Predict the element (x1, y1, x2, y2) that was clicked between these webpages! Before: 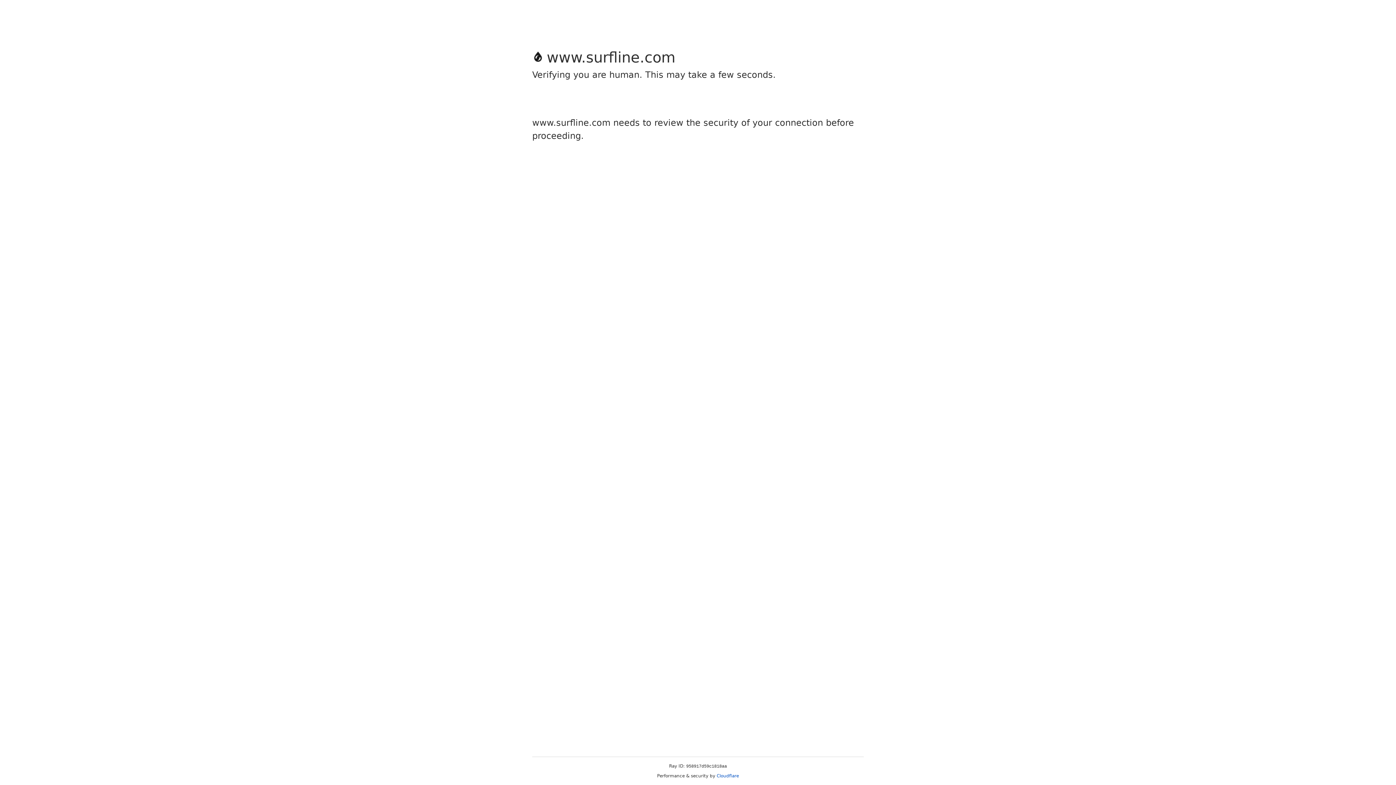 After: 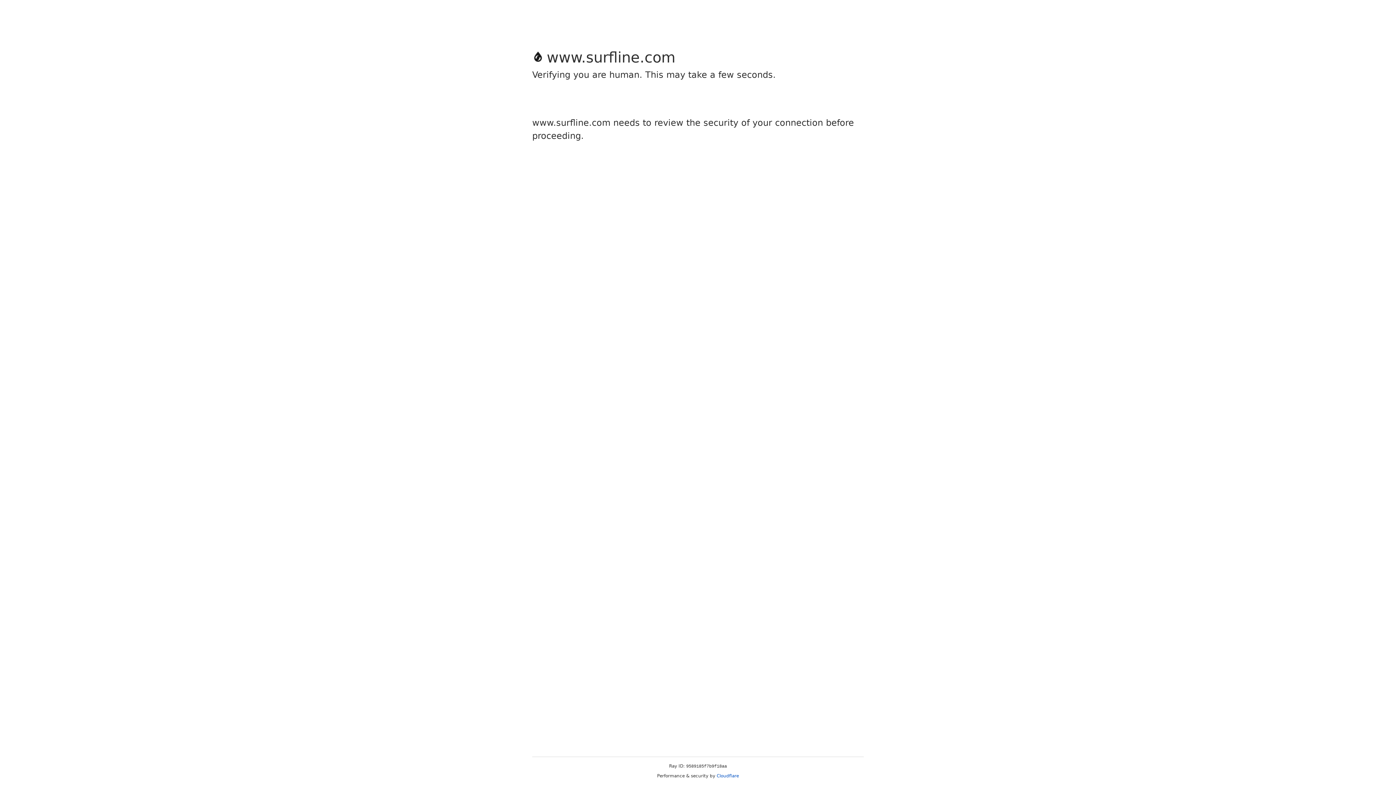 Action: bbox: (716, 773, 739, 778) label: Cloudflare